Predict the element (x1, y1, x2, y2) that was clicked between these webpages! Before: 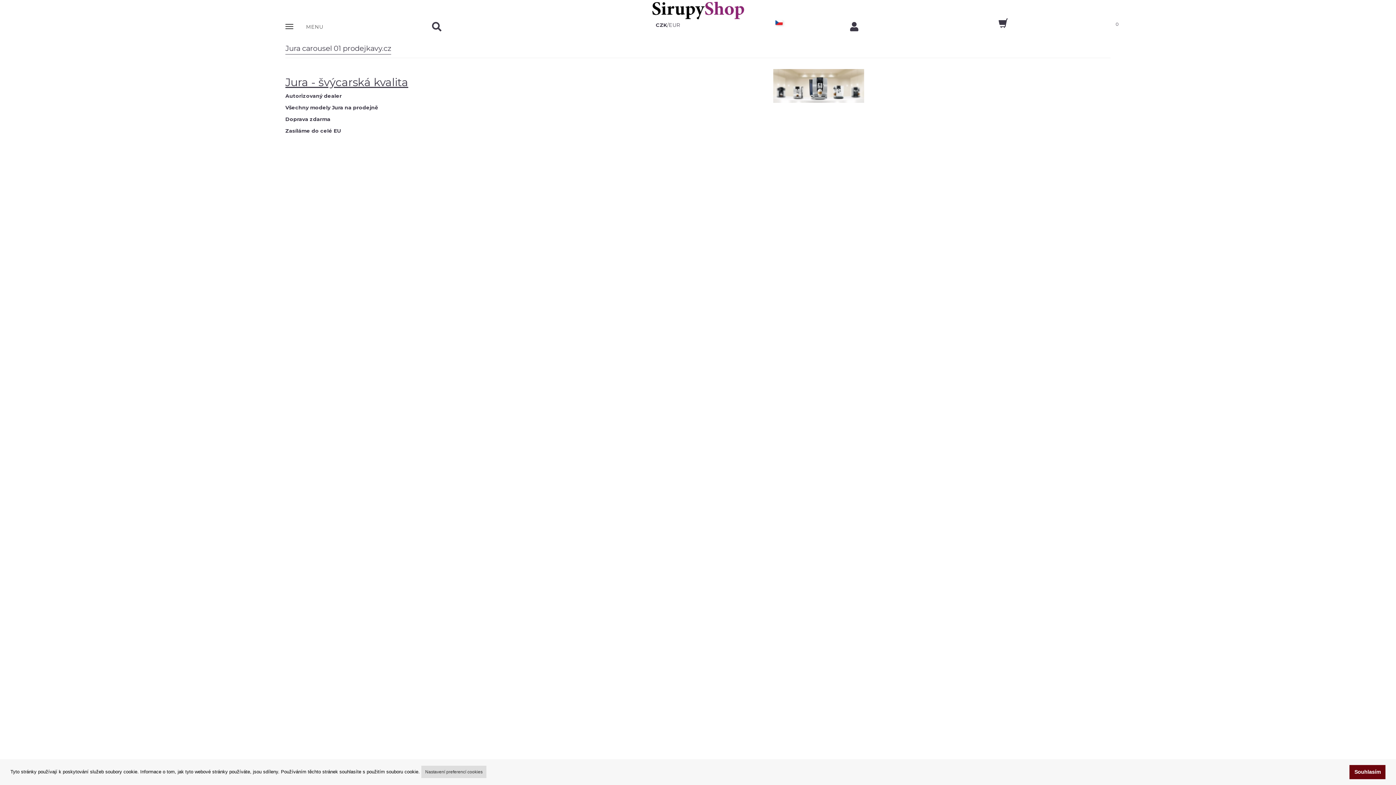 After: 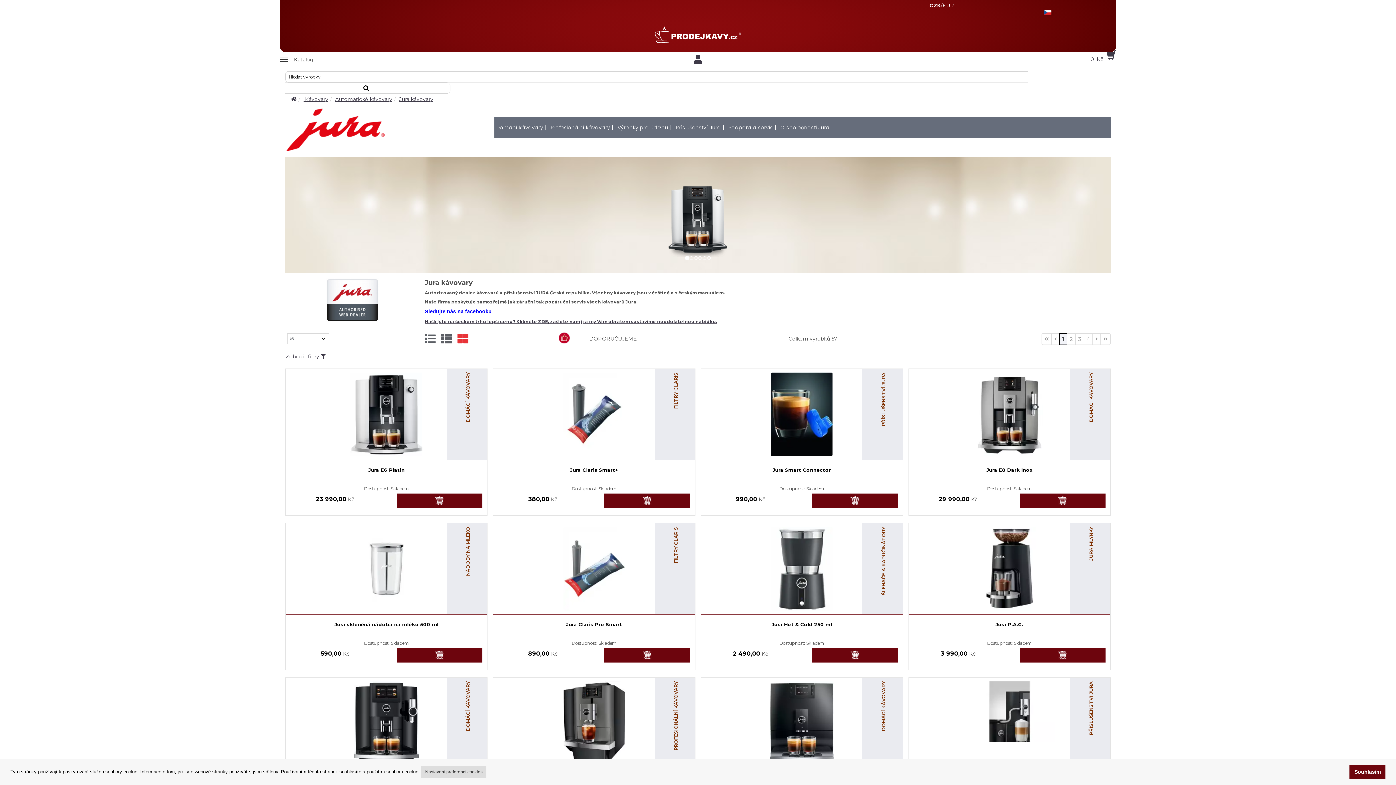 Action: bbox: (285, 92, 341, 99) label: Autorizovaný dealer